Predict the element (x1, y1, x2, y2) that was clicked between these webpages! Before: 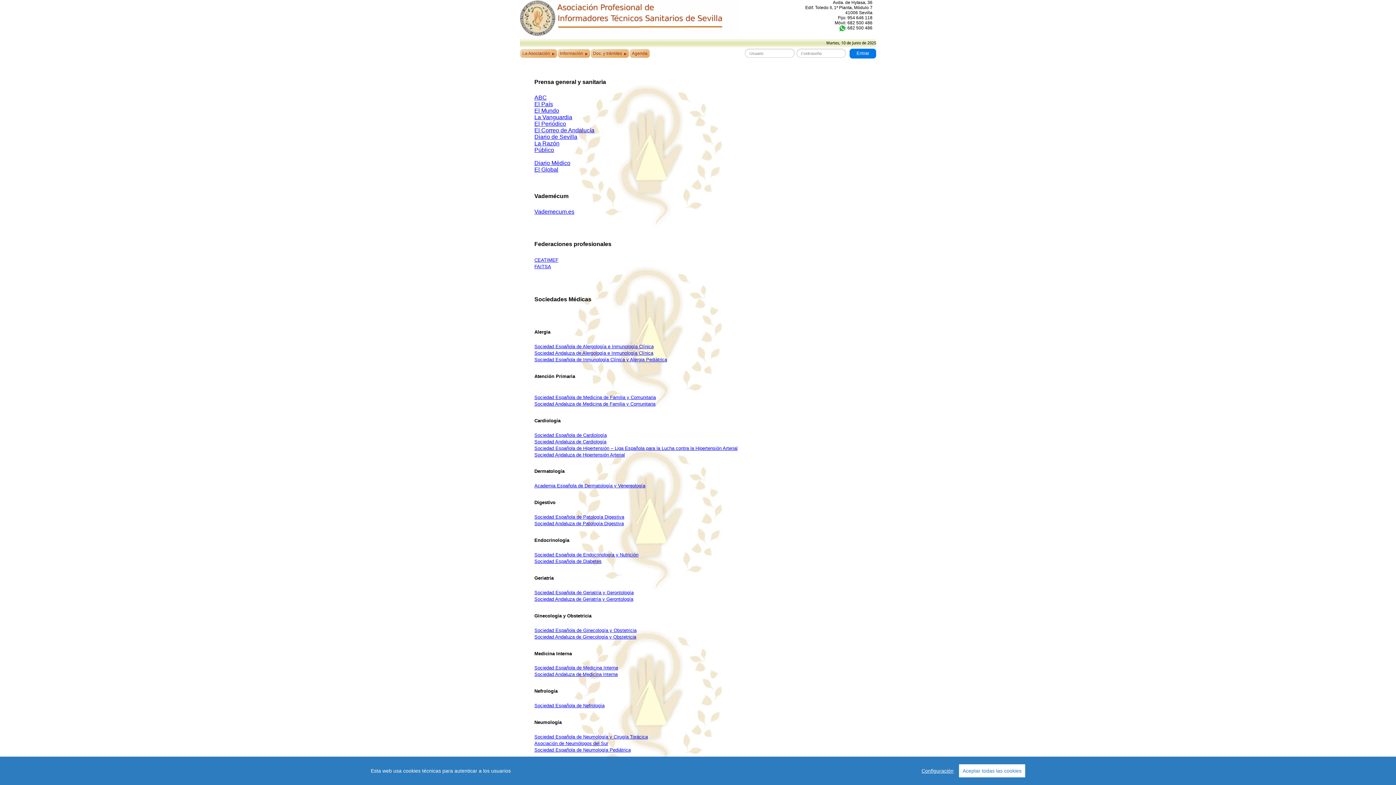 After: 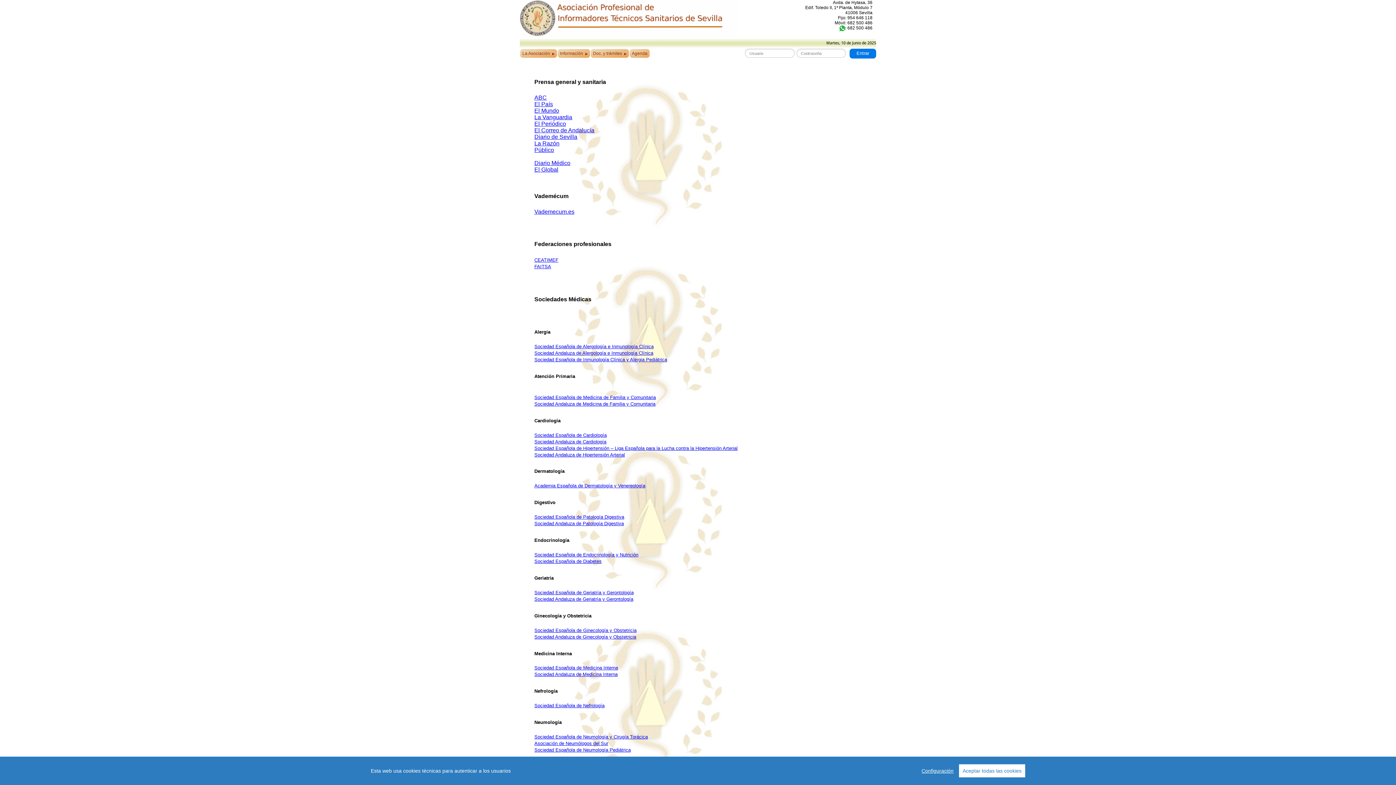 Action: bbox: (534, 439, 606, 444) label: Sociedad Andaluza de Cardiología